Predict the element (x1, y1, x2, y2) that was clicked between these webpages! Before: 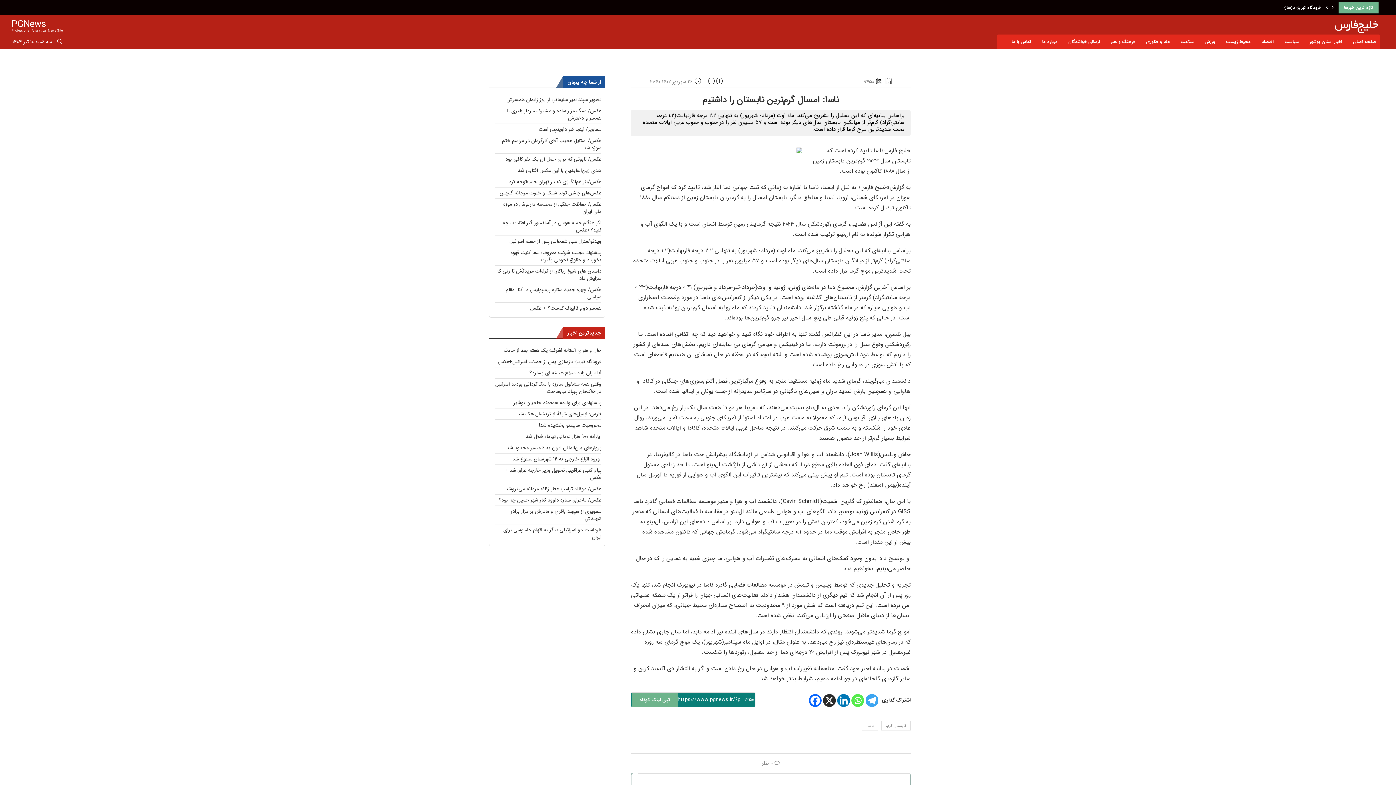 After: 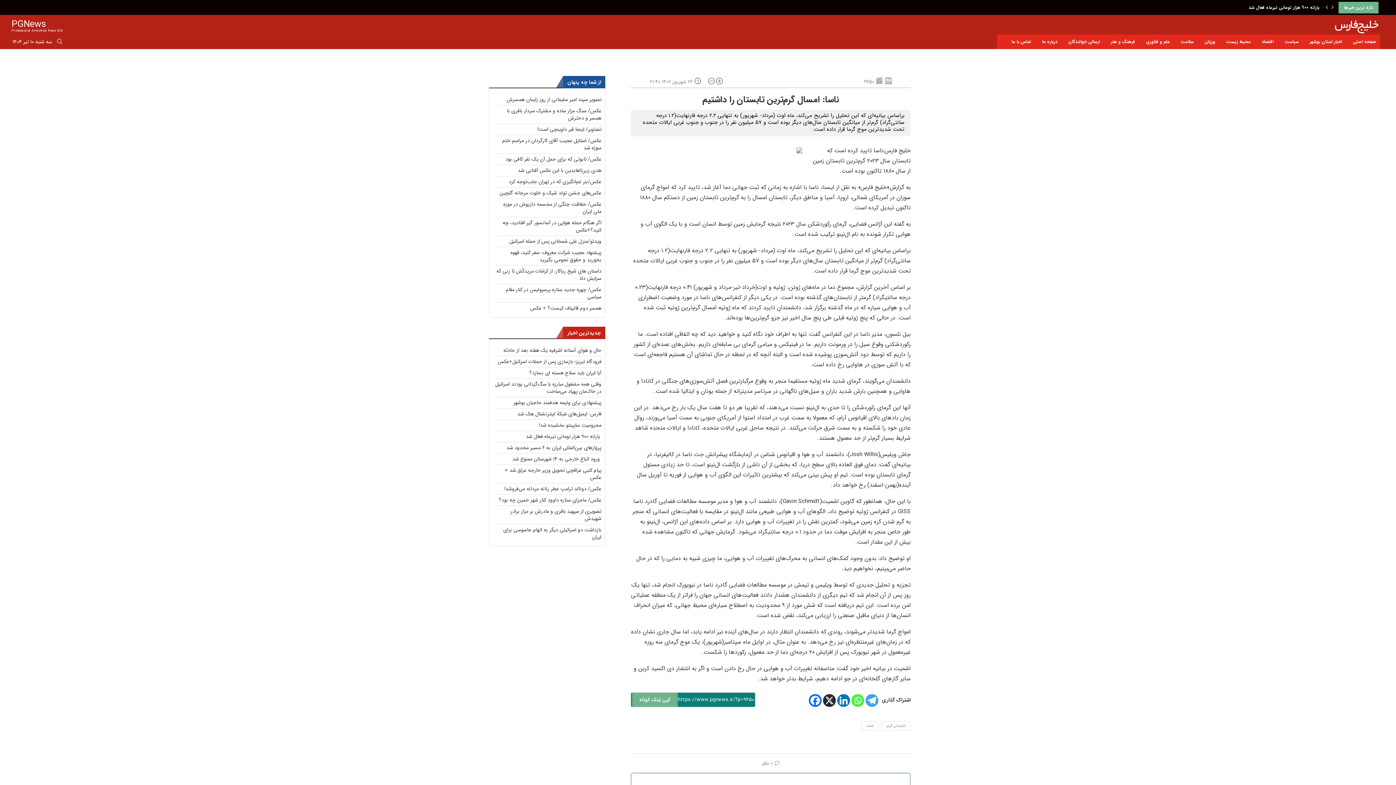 Action: bbox: (865, 694, 878, 707) label: Telegram